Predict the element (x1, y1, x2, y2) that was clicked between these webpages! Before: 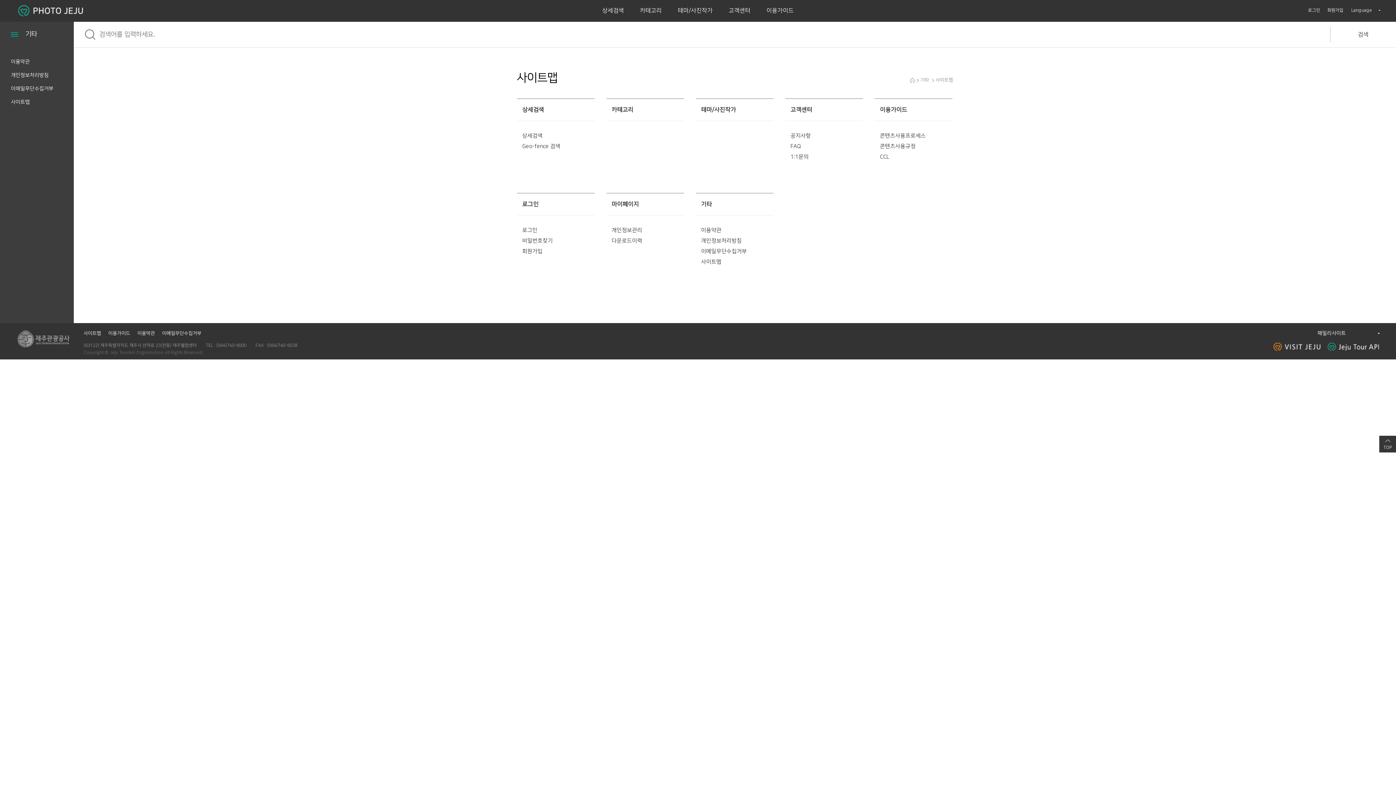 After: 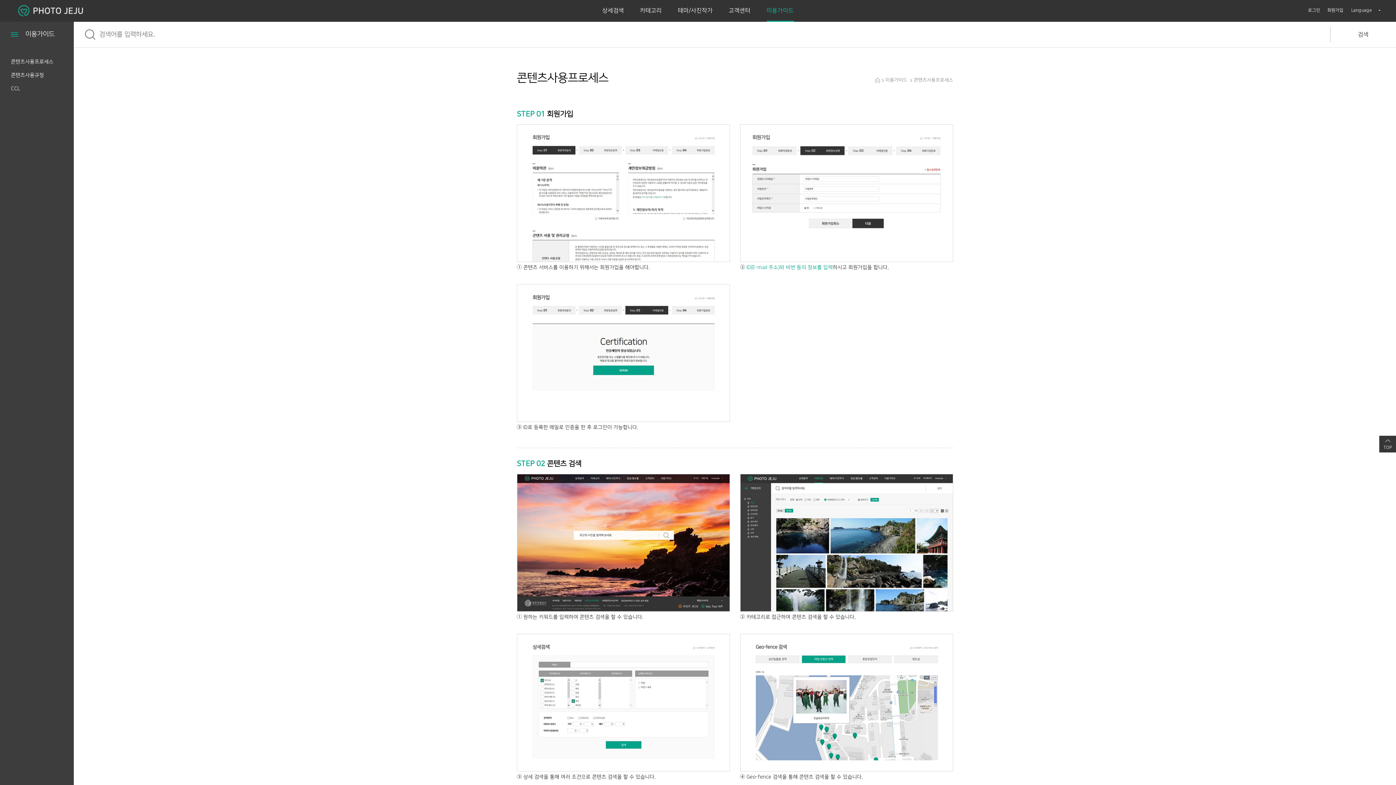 Action: label: 이용가이드 bbox: (108, 330, 130, 336)